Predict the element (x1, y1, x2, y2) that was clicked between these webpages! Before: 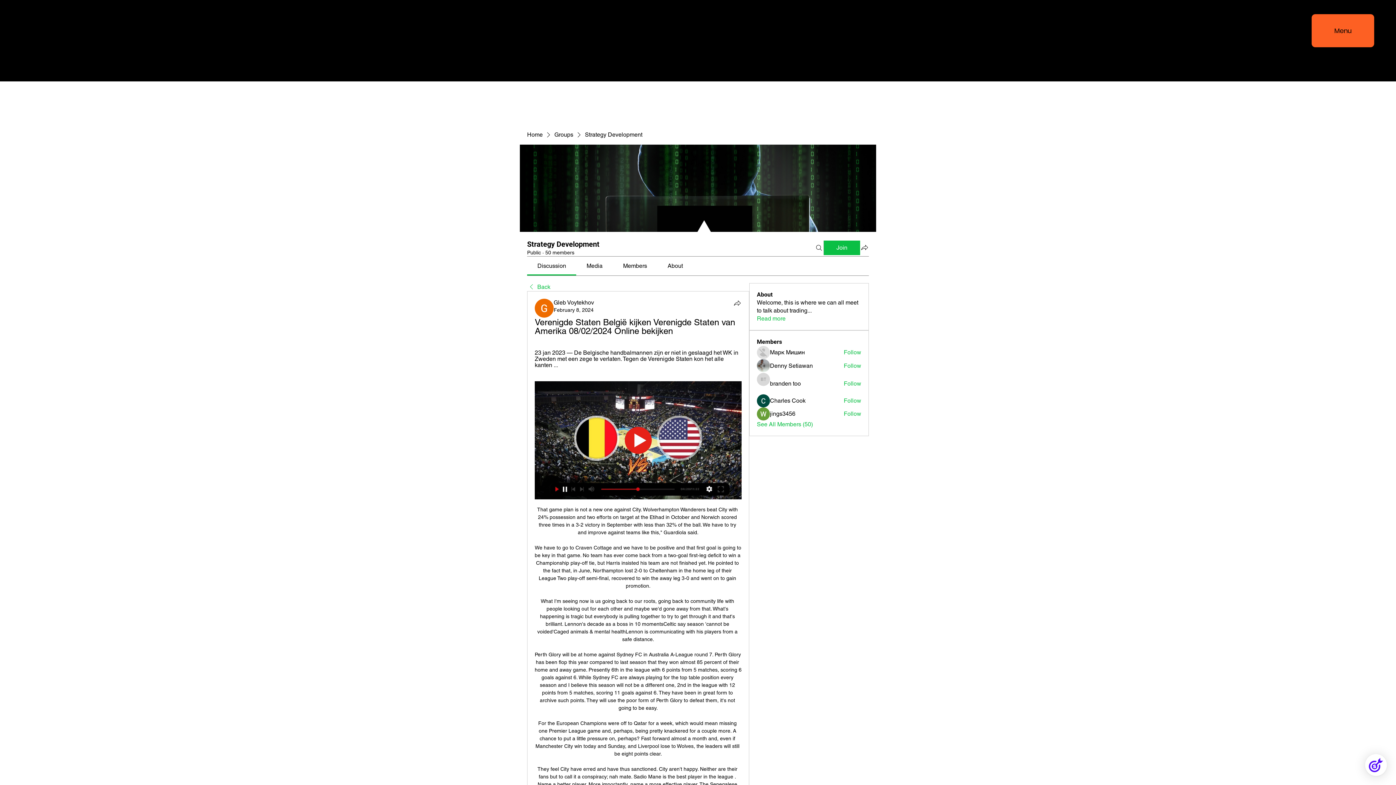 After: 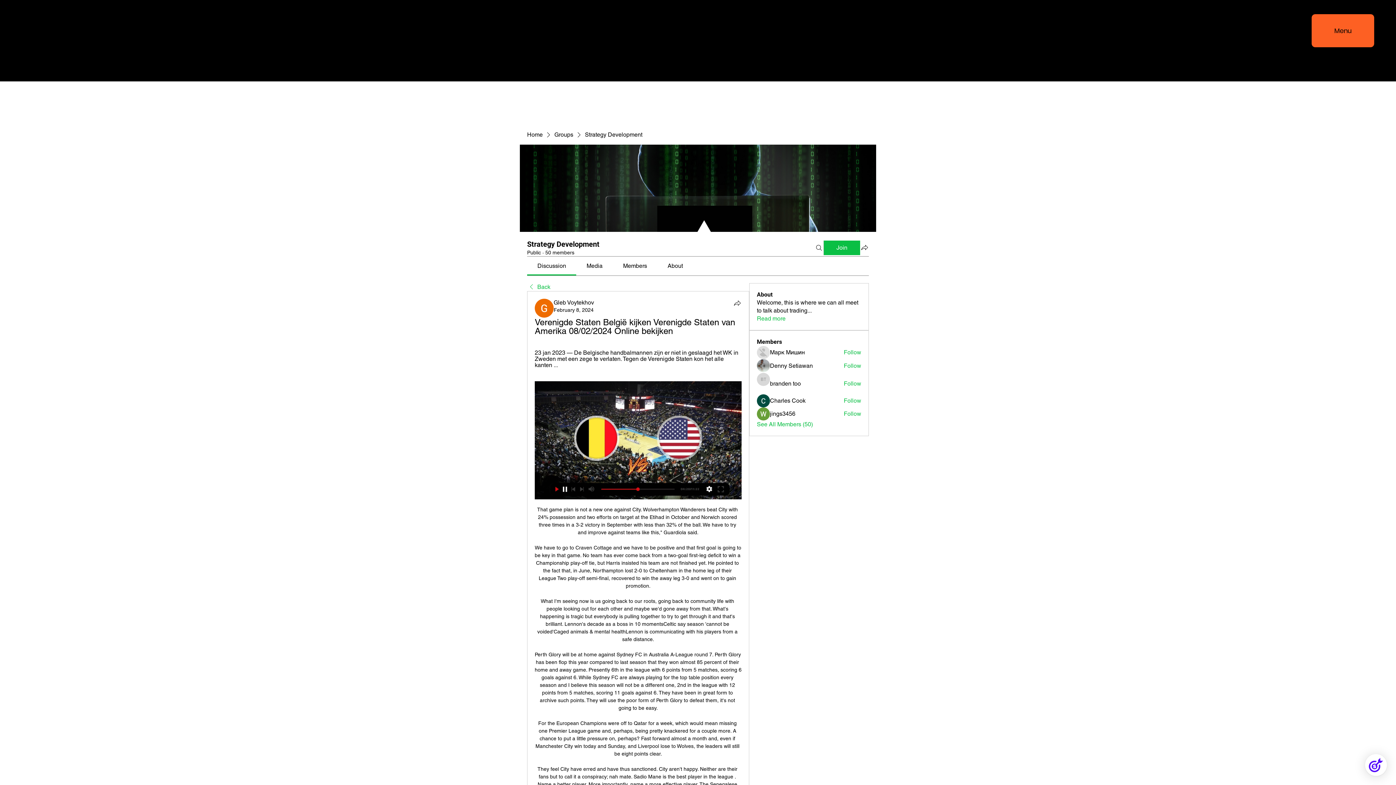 Action: label: February 8, 2024 bbox: (553, 307, 593, 313)